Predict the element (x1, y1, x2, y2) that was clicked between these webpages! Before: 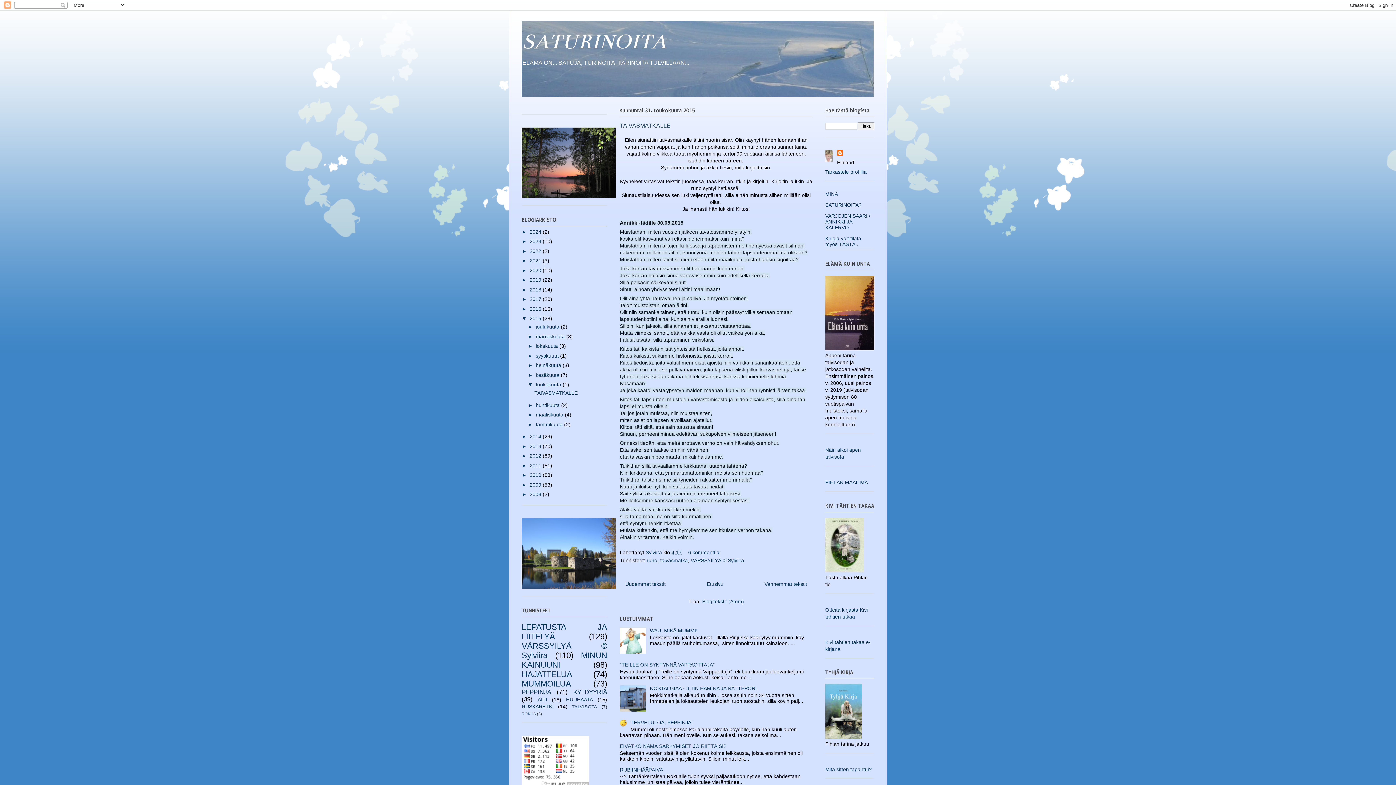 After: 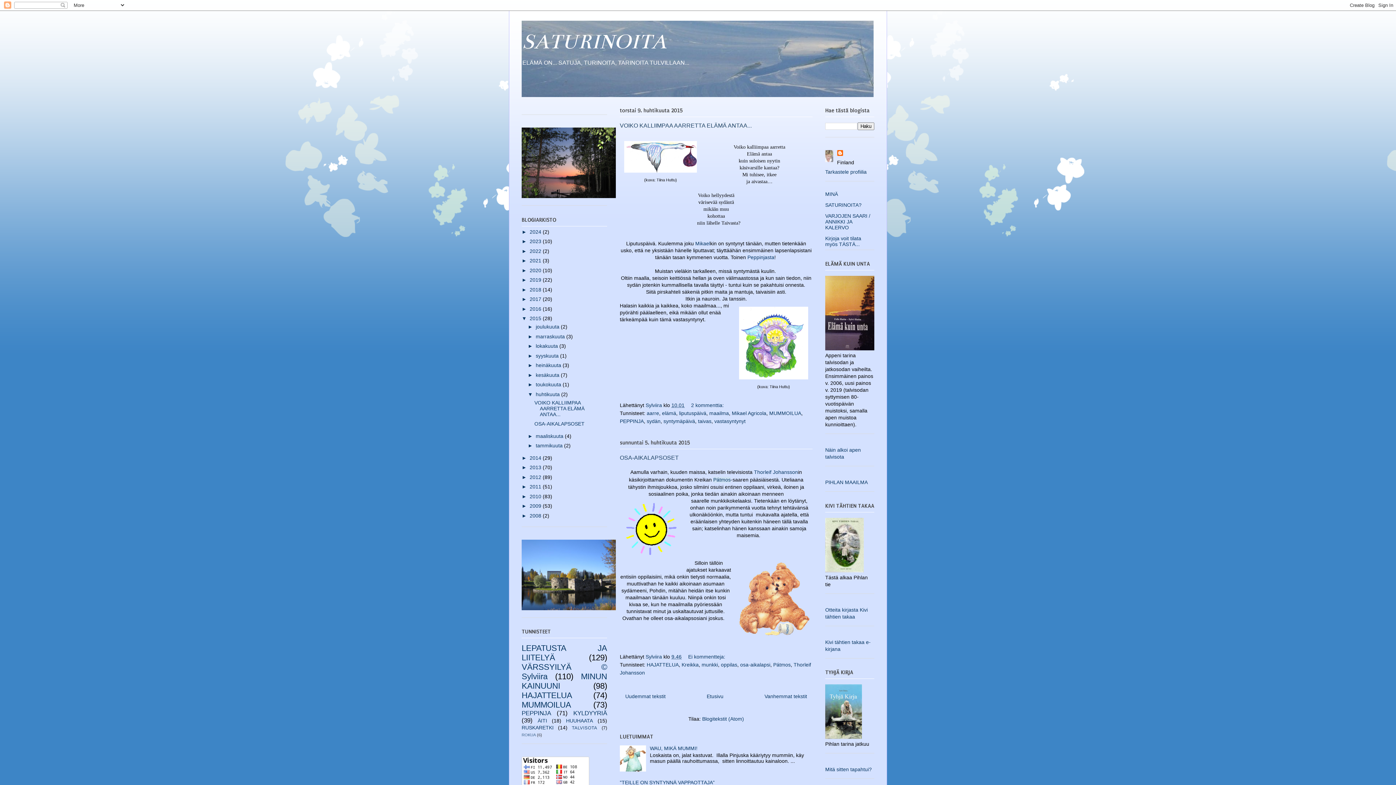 Action: label: huhtikuuta  bbox: (535, 402, 561, 408)